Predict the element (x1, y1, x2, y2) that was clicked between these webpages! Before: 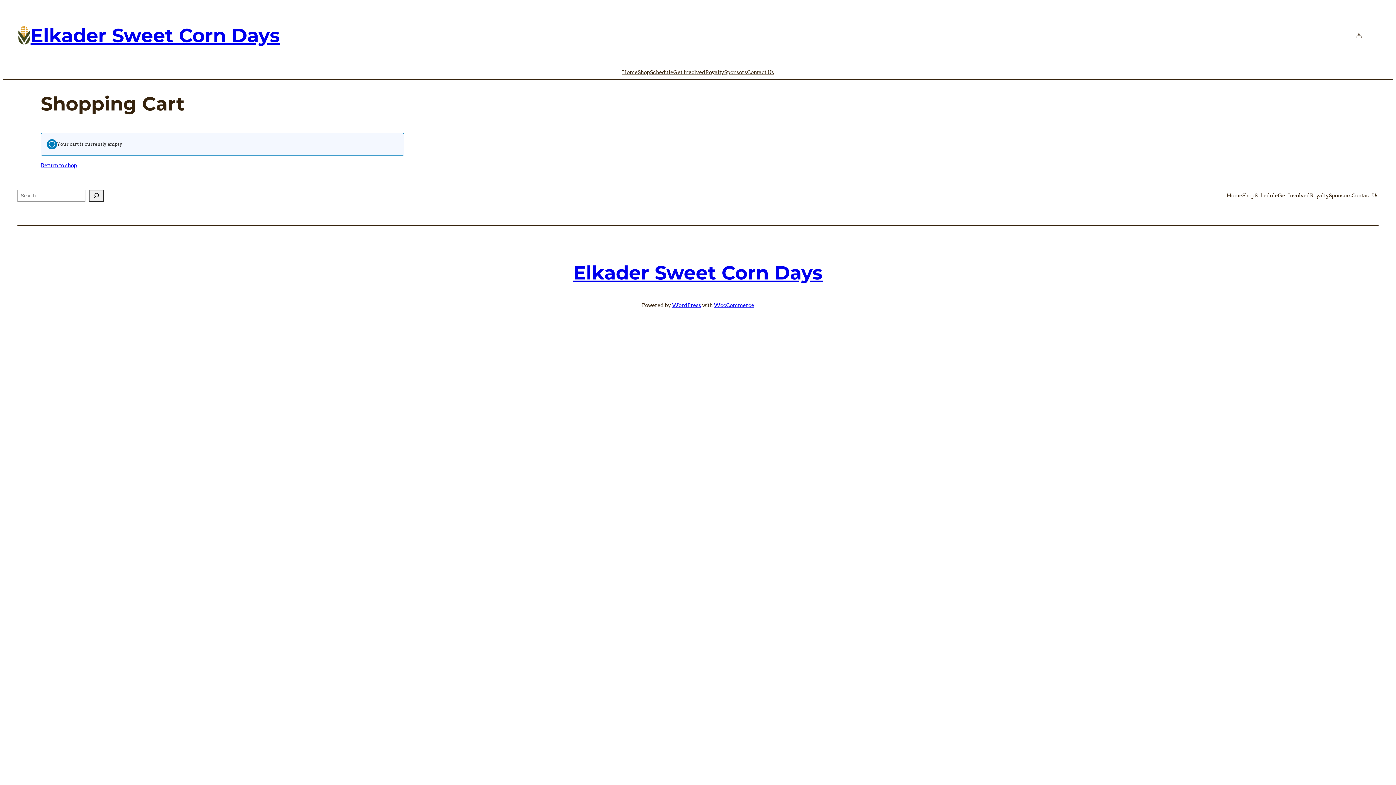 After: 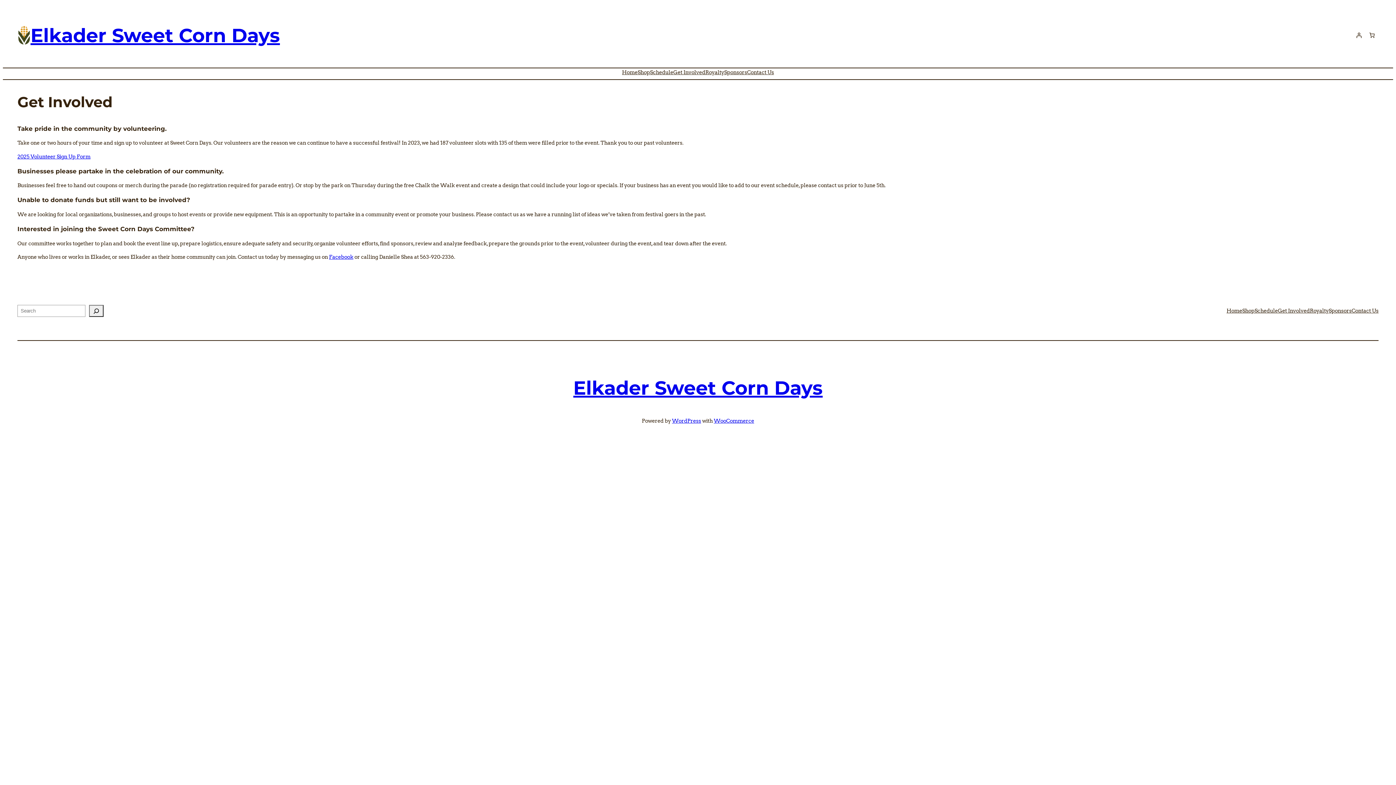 Action: bbox: (1278, 191, 1310, 199) label: Get Involved